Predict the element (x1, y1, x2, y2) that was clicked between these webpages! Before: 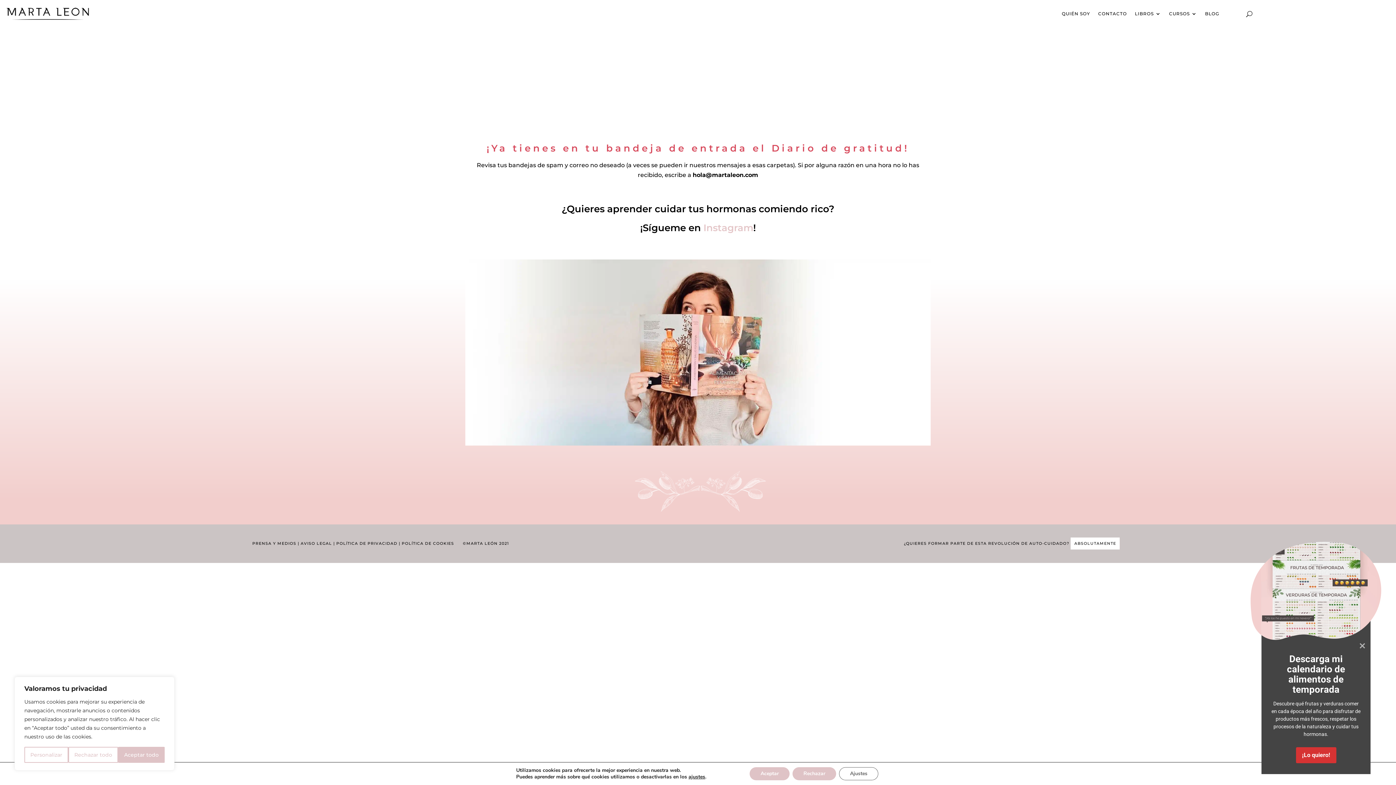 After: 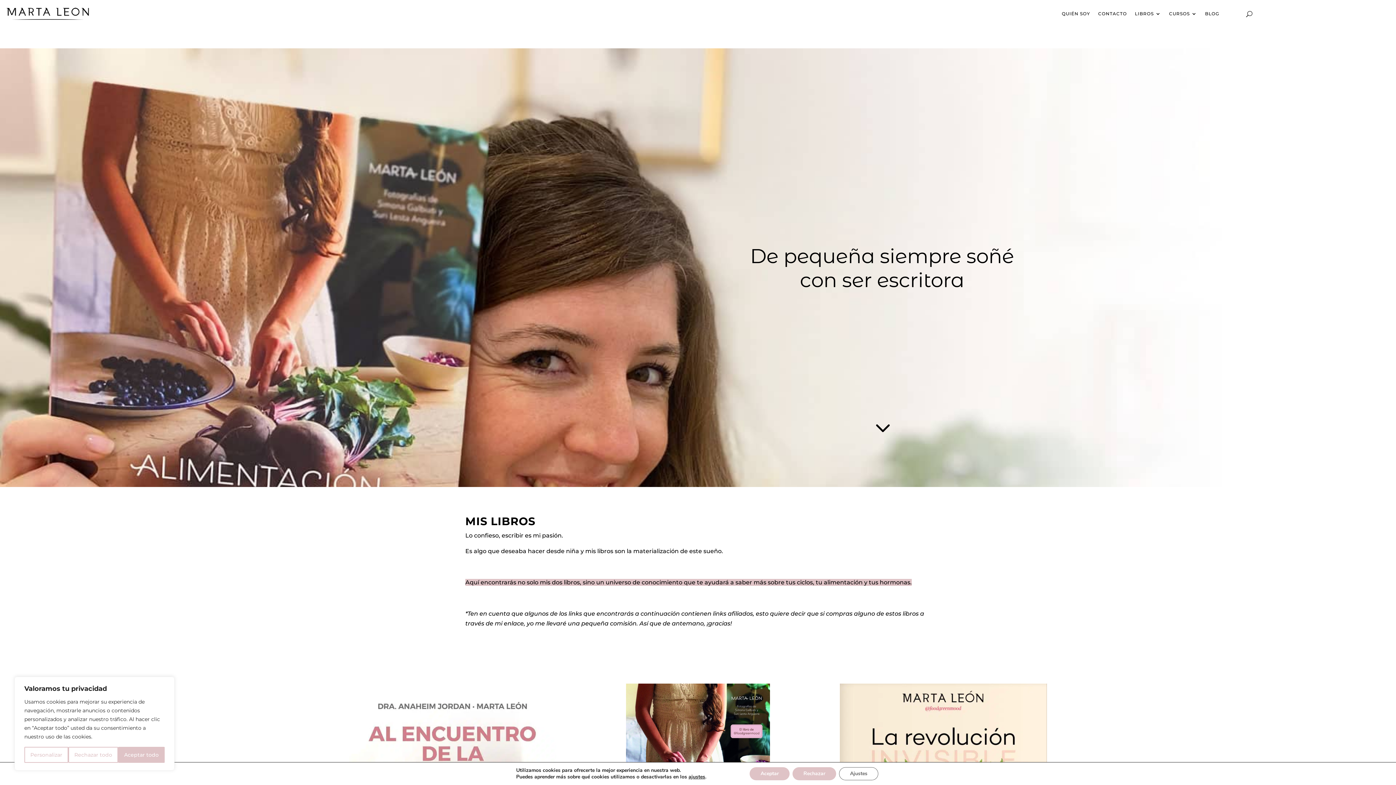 Action: bbox: (1135, 0, 1161, 27) label: LIBROS